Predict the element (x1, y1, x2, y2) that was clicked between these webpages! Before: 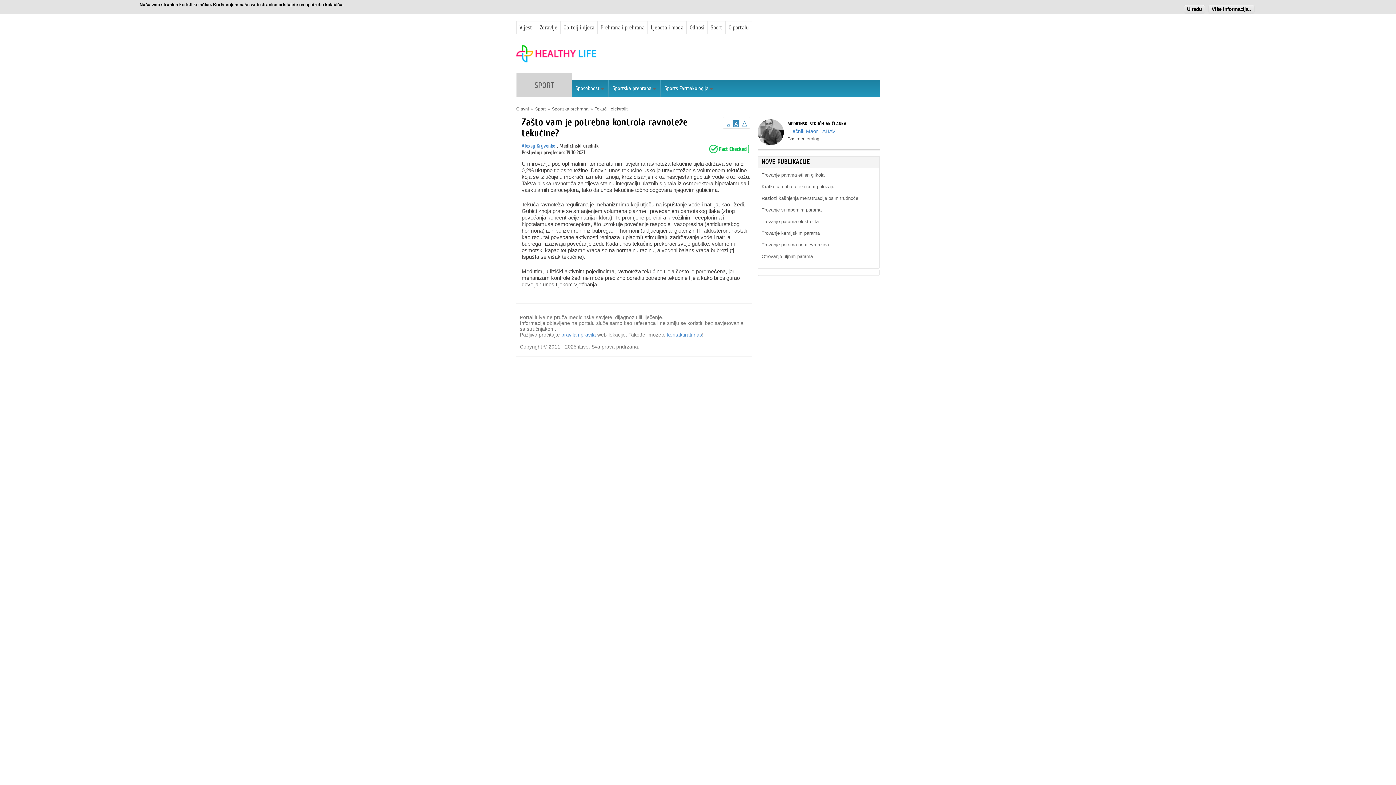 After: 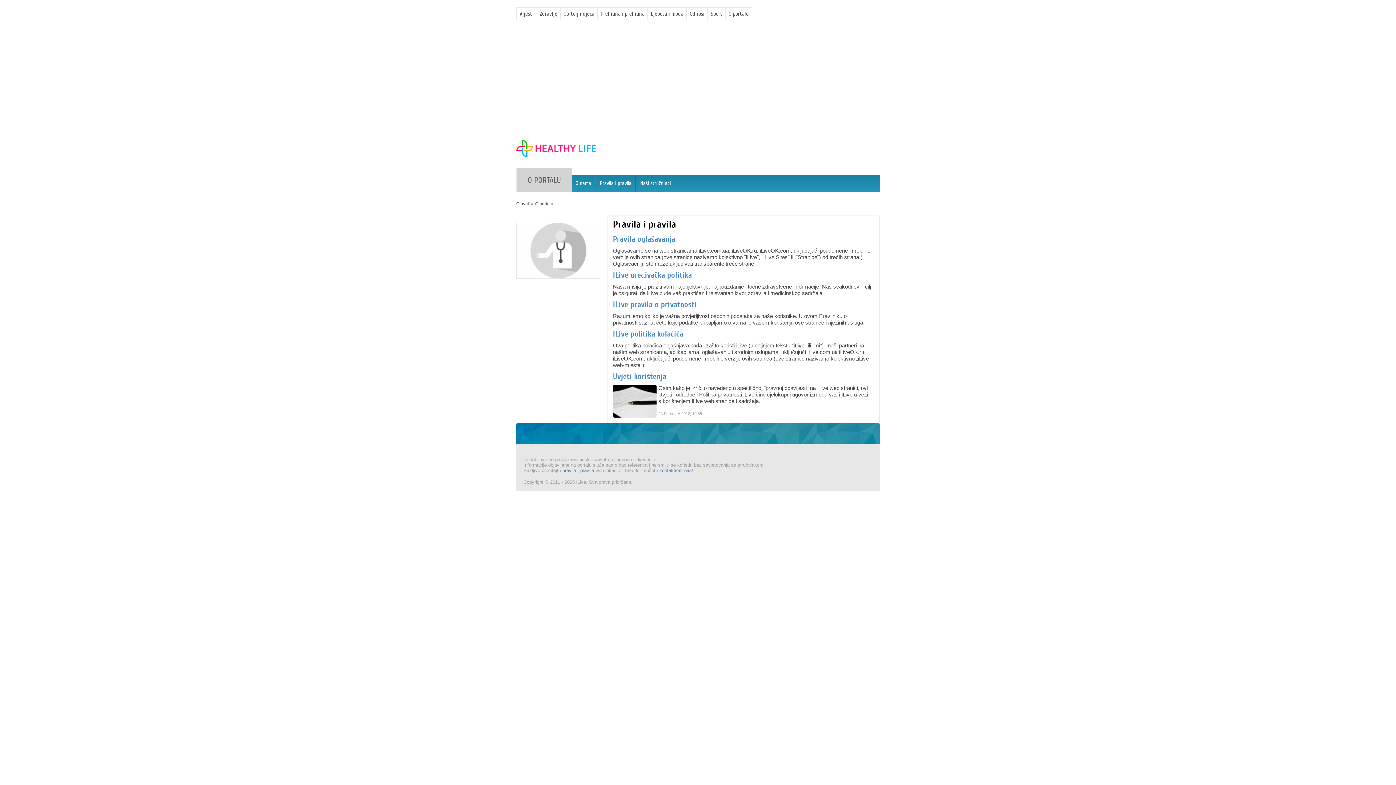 Action: bbox: (561, 318, 596, 324) label: pravila i pravila